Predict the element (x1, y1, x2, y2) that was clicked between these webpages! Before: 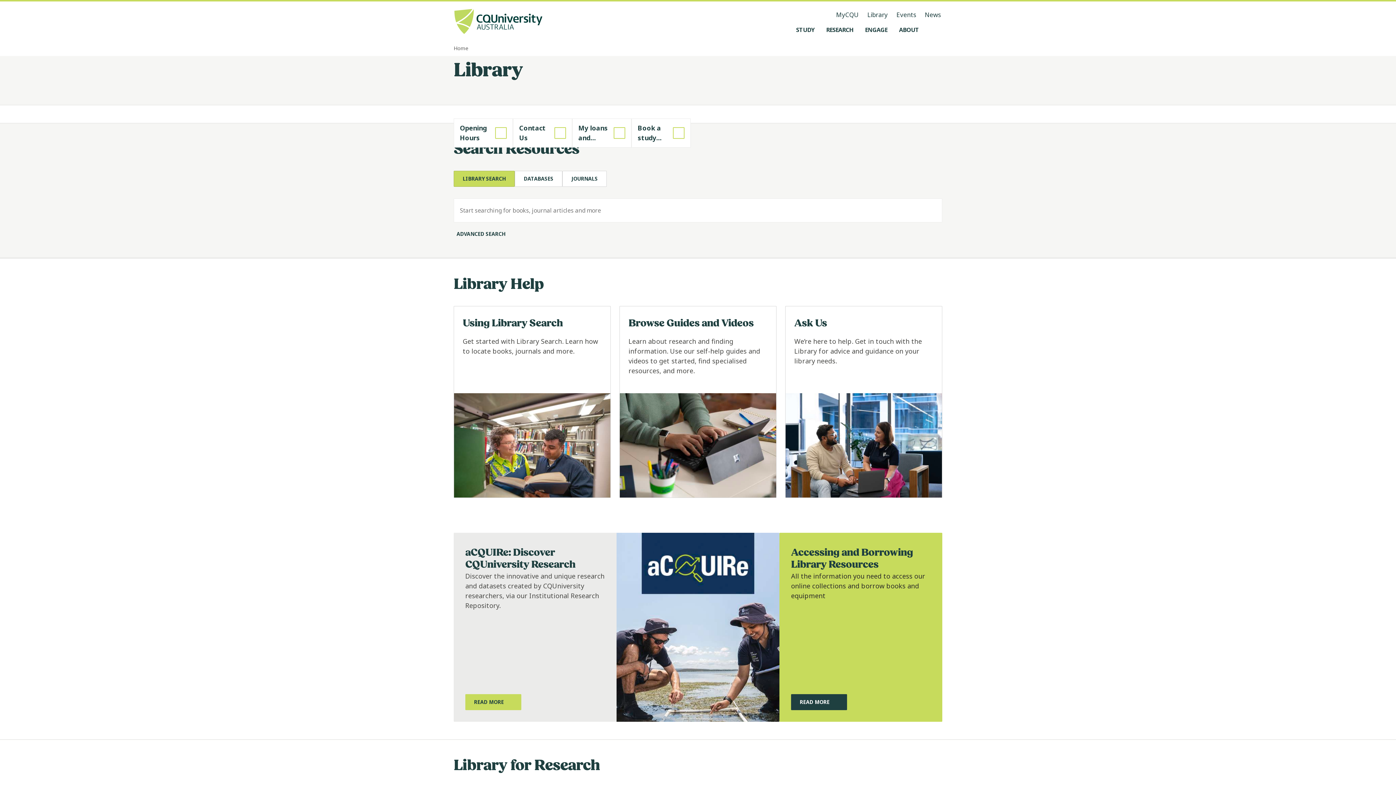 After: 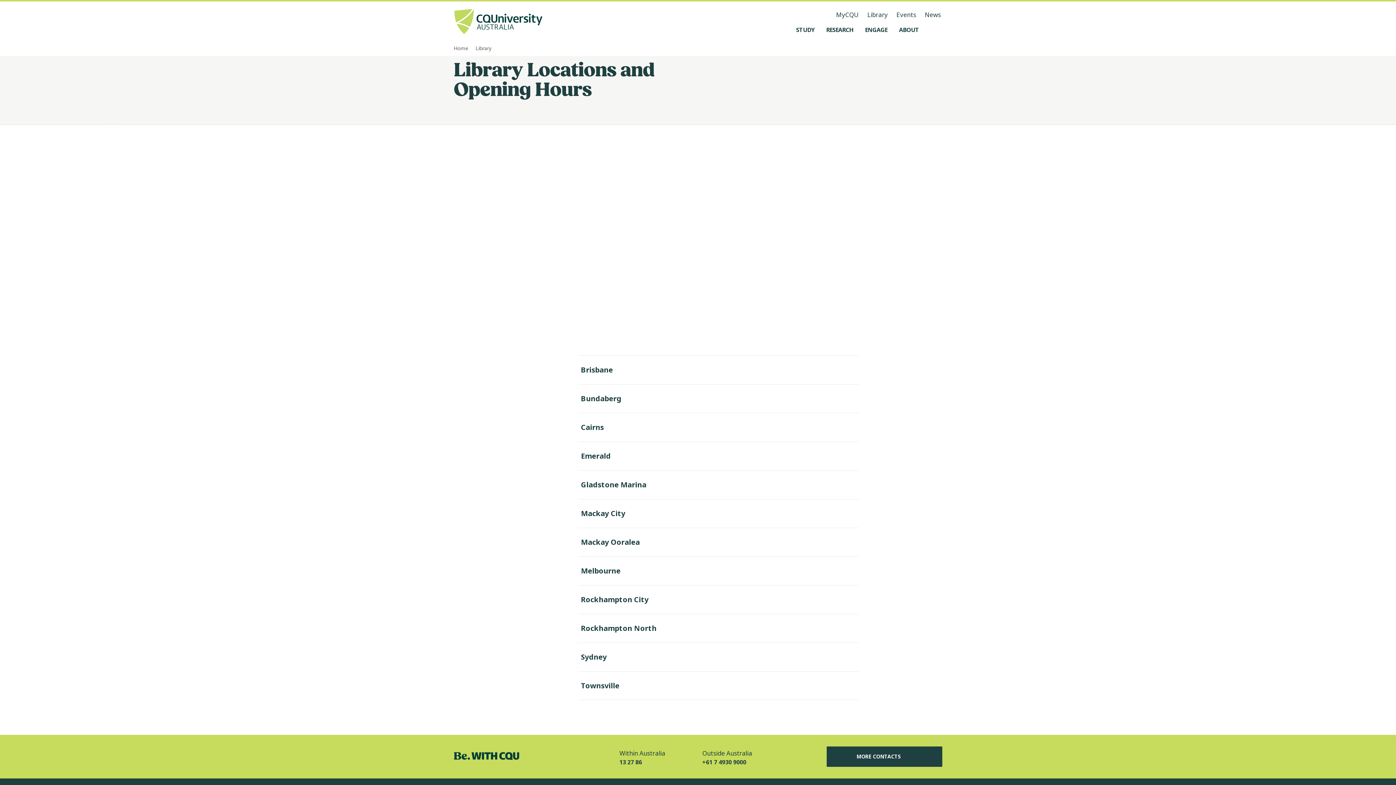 Action: bbox: (453, 118, 513, 147) label: Read more about Opening Hours, Opens in same window